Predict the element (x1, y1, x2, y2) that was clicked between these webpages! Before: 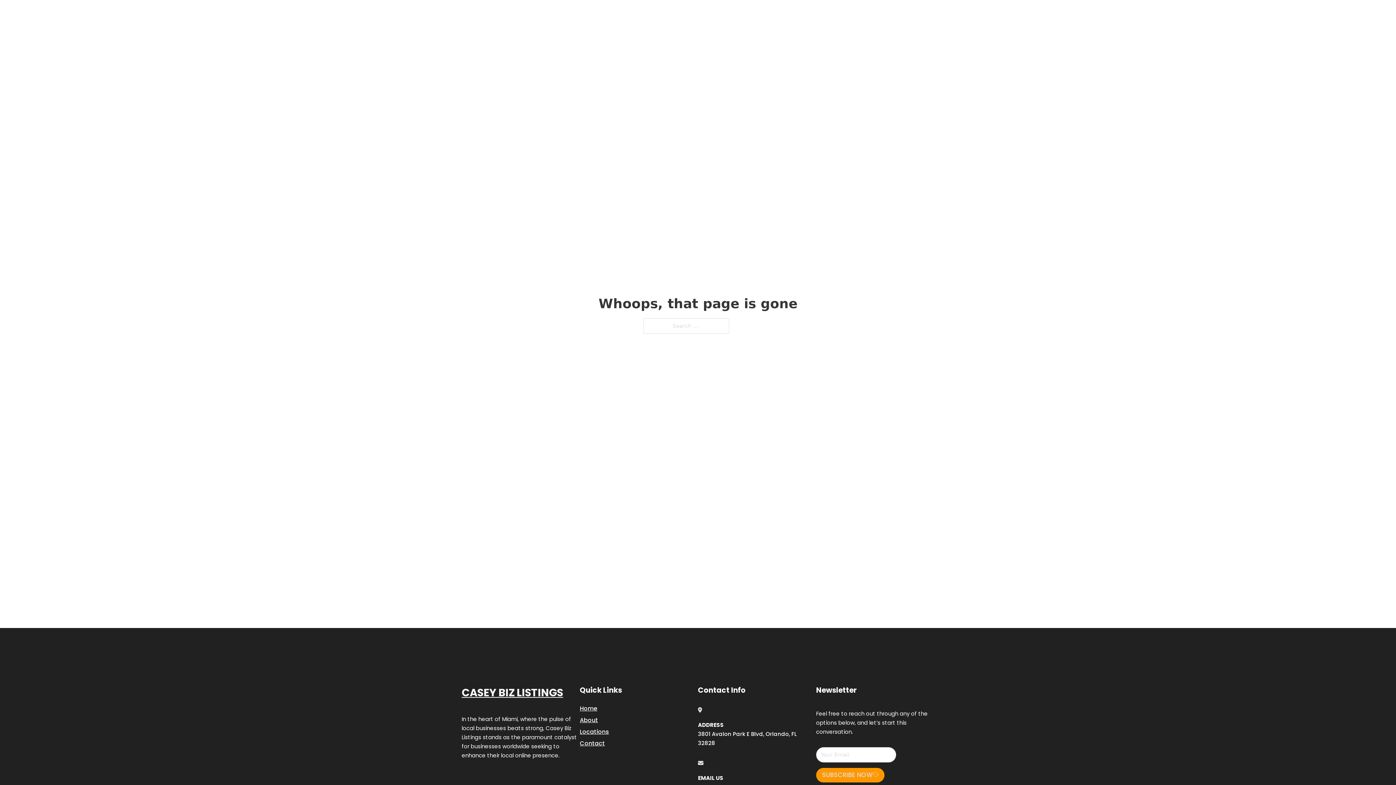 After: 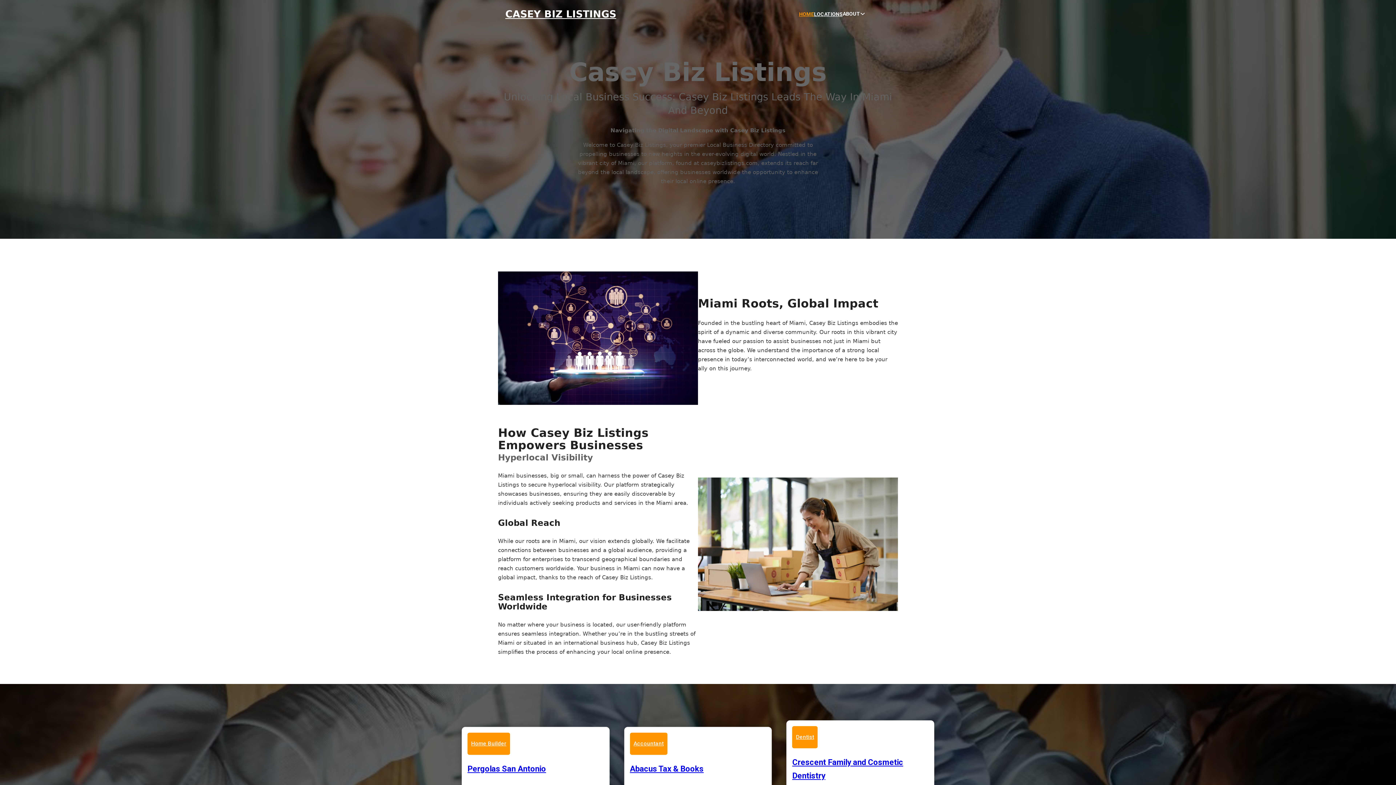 Action: label: CASEY BIZ LISTINGS bbox: (505, 8, 616, 19)